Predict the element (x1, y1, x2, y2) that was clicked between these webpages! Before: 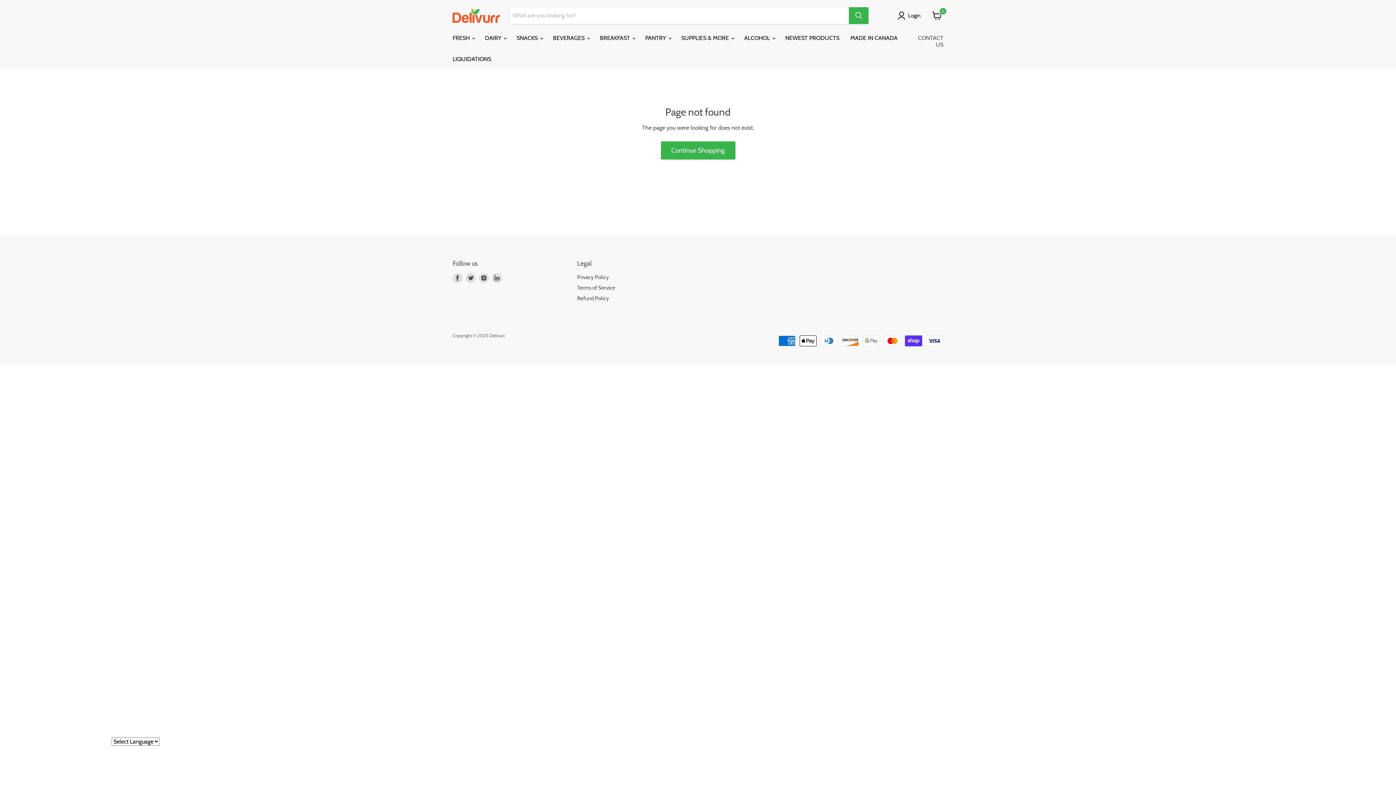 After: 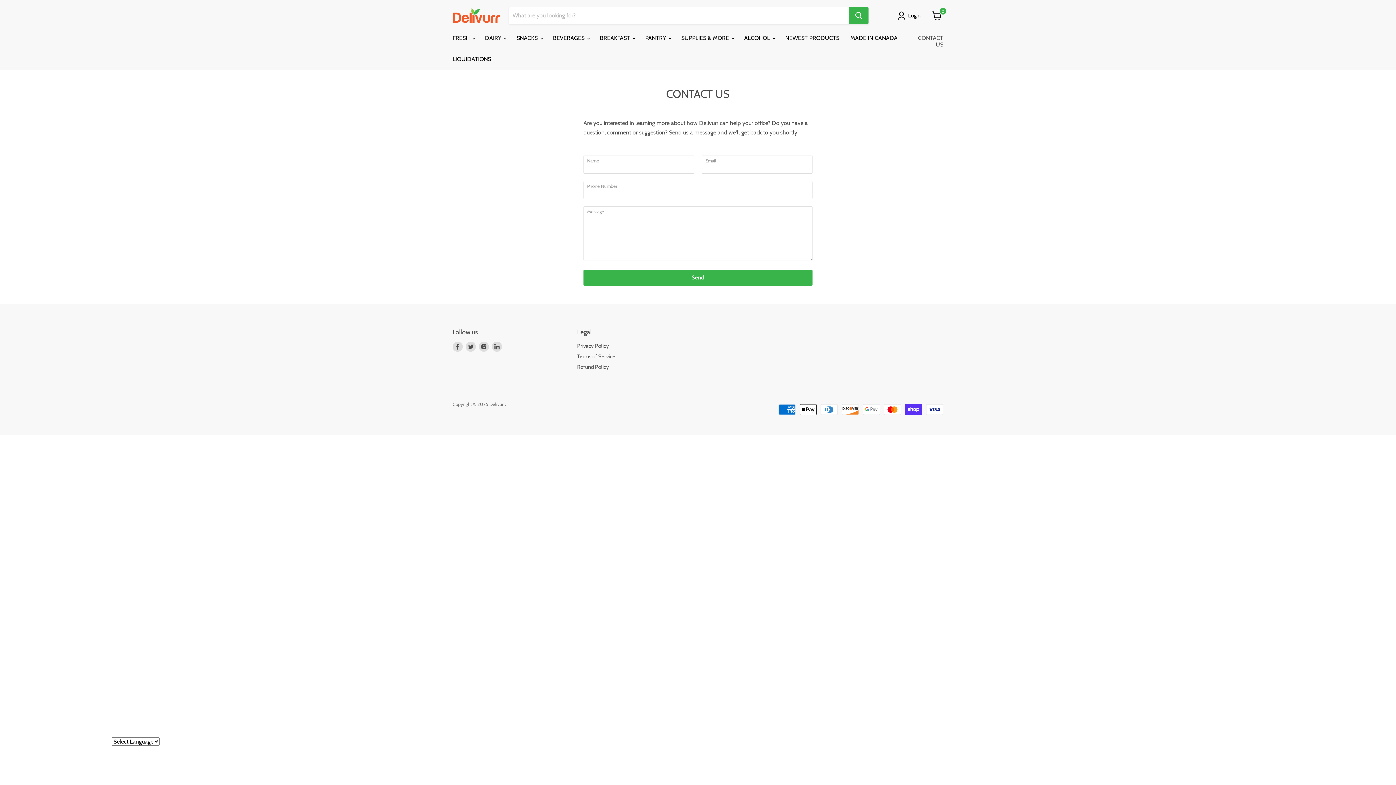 Action: bbox: (907, 30, 949, 52) label: CONTACT US